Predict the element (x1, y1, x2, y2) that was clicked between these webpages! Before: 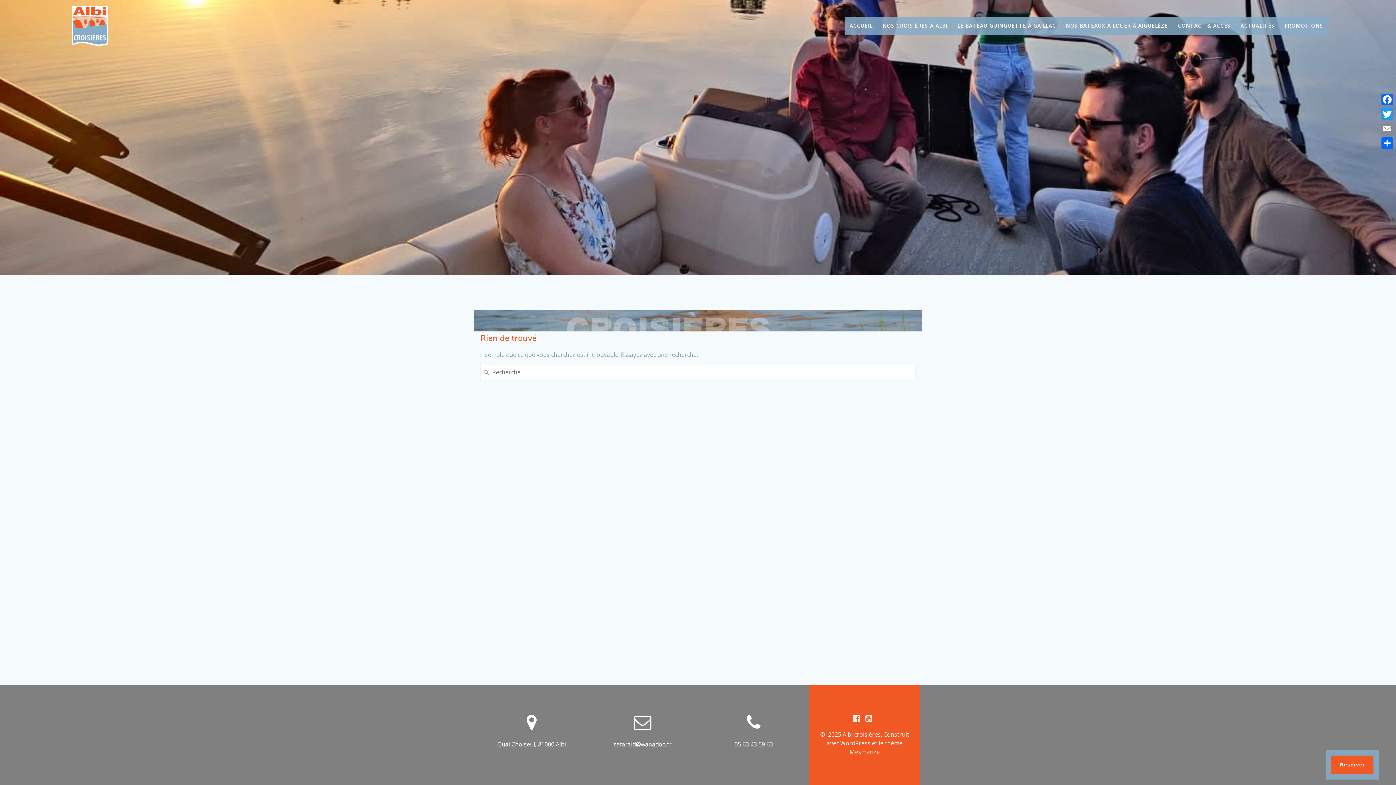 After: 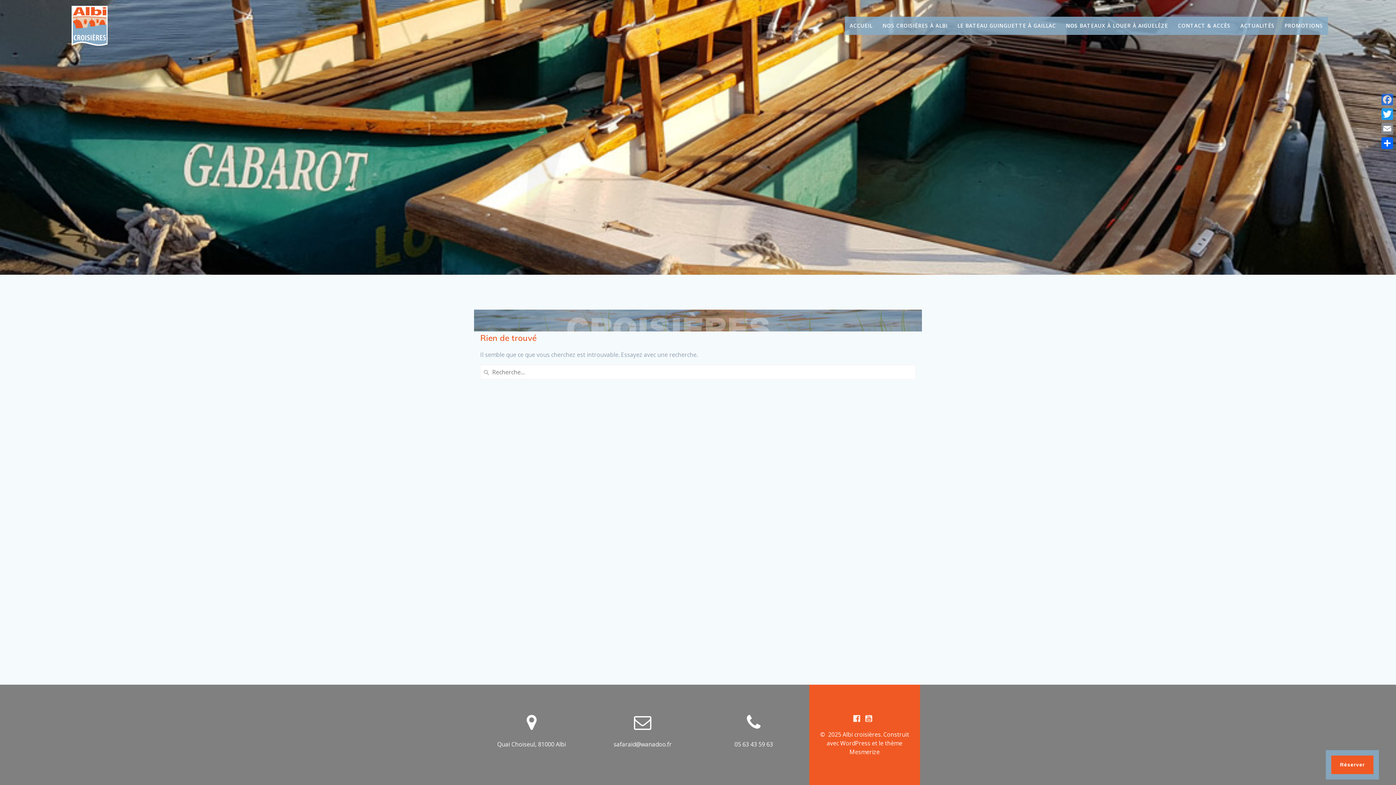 Action: bbox: (1380, 92, 1394, 106) label: Facebook